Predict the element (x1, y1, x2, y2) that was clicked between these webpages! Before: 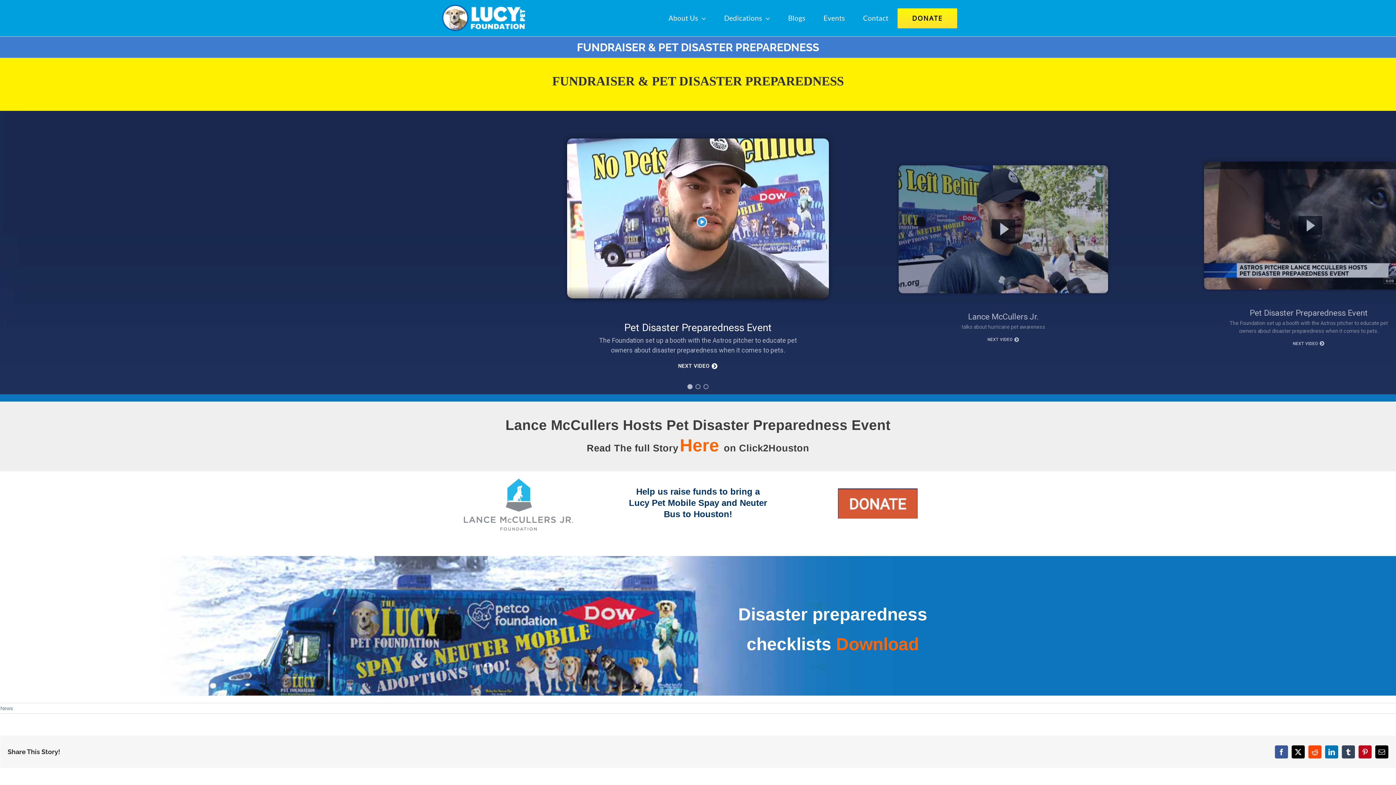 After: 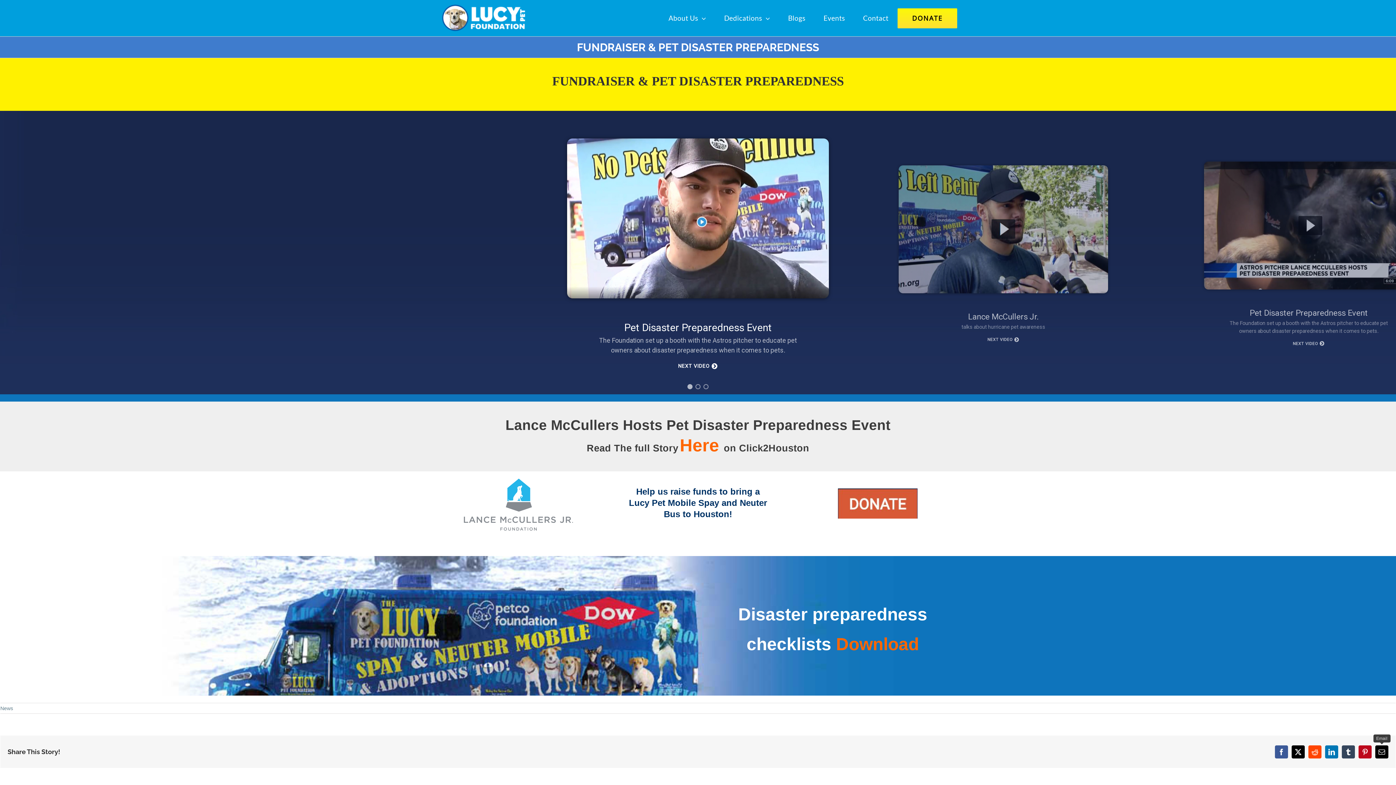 Action: label: Email bbox: (1375, 745, 1388, 758)